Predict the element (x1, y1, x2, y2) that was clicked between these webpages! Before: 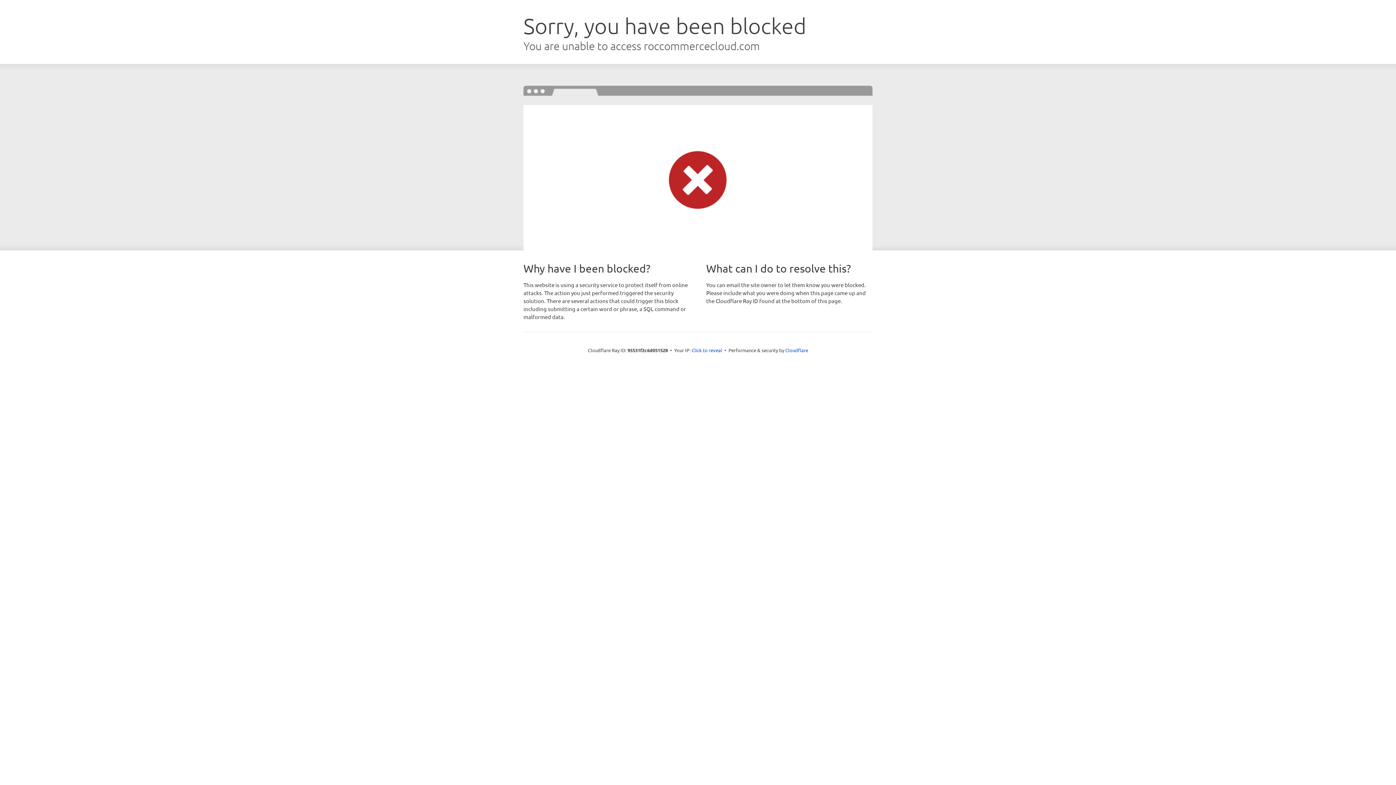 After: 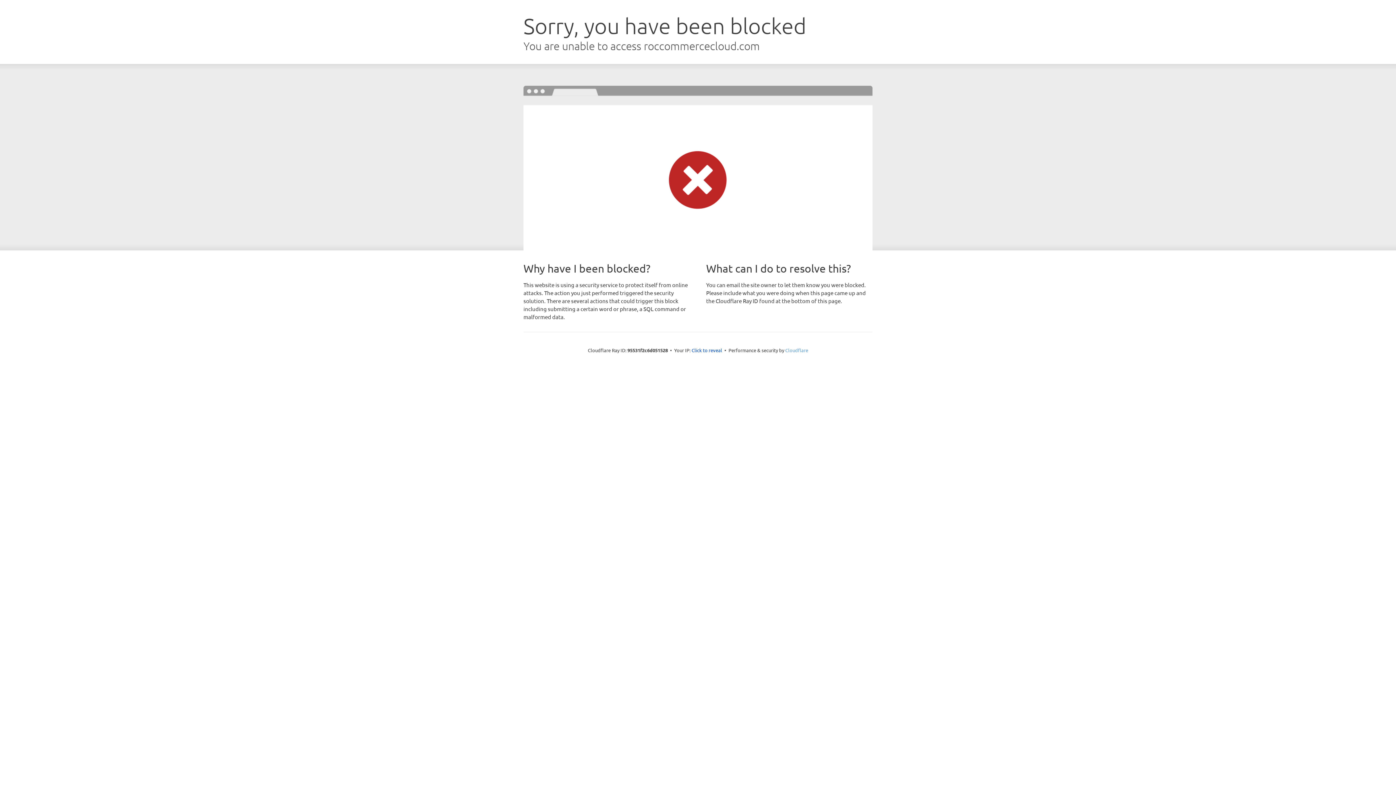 Action: bbox: (785, 347, 808, 353) label: Cloudflare